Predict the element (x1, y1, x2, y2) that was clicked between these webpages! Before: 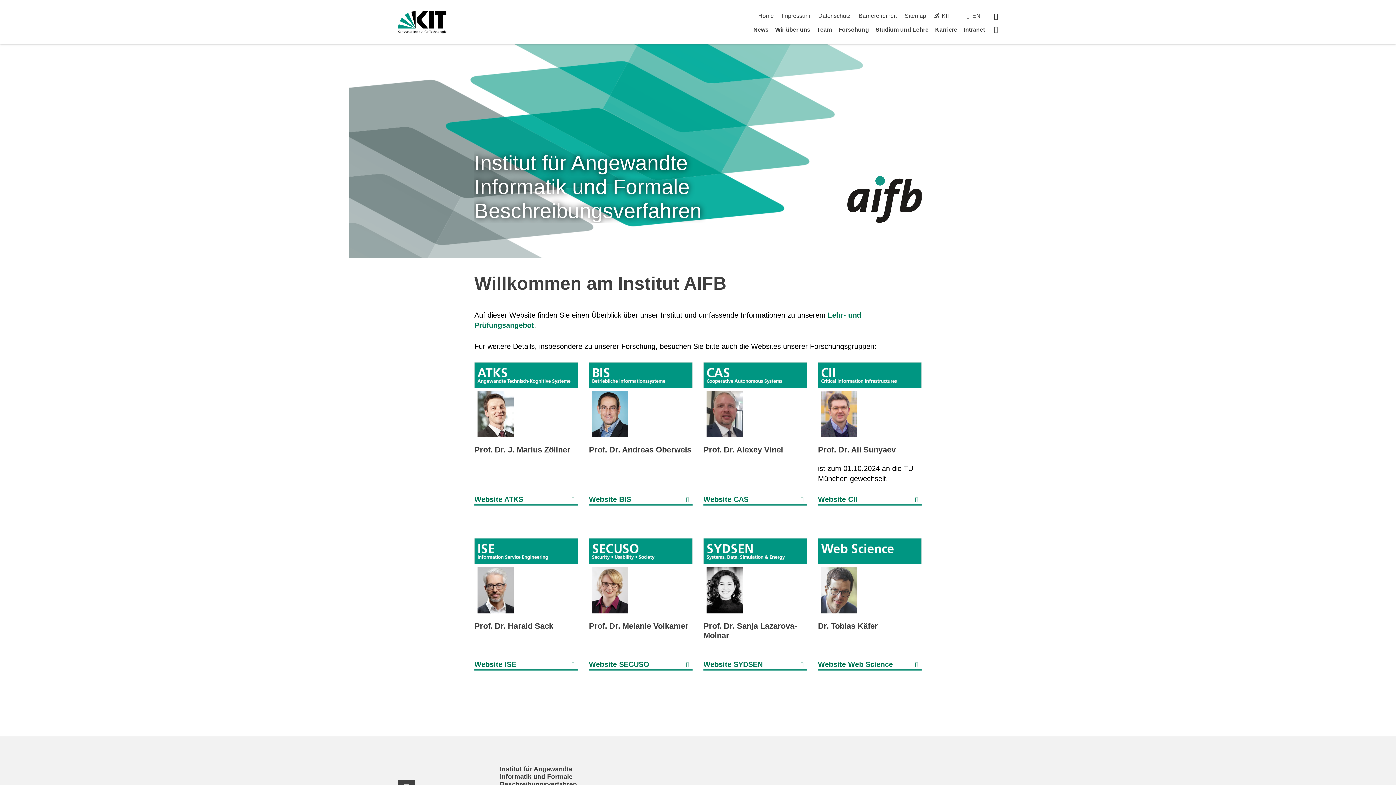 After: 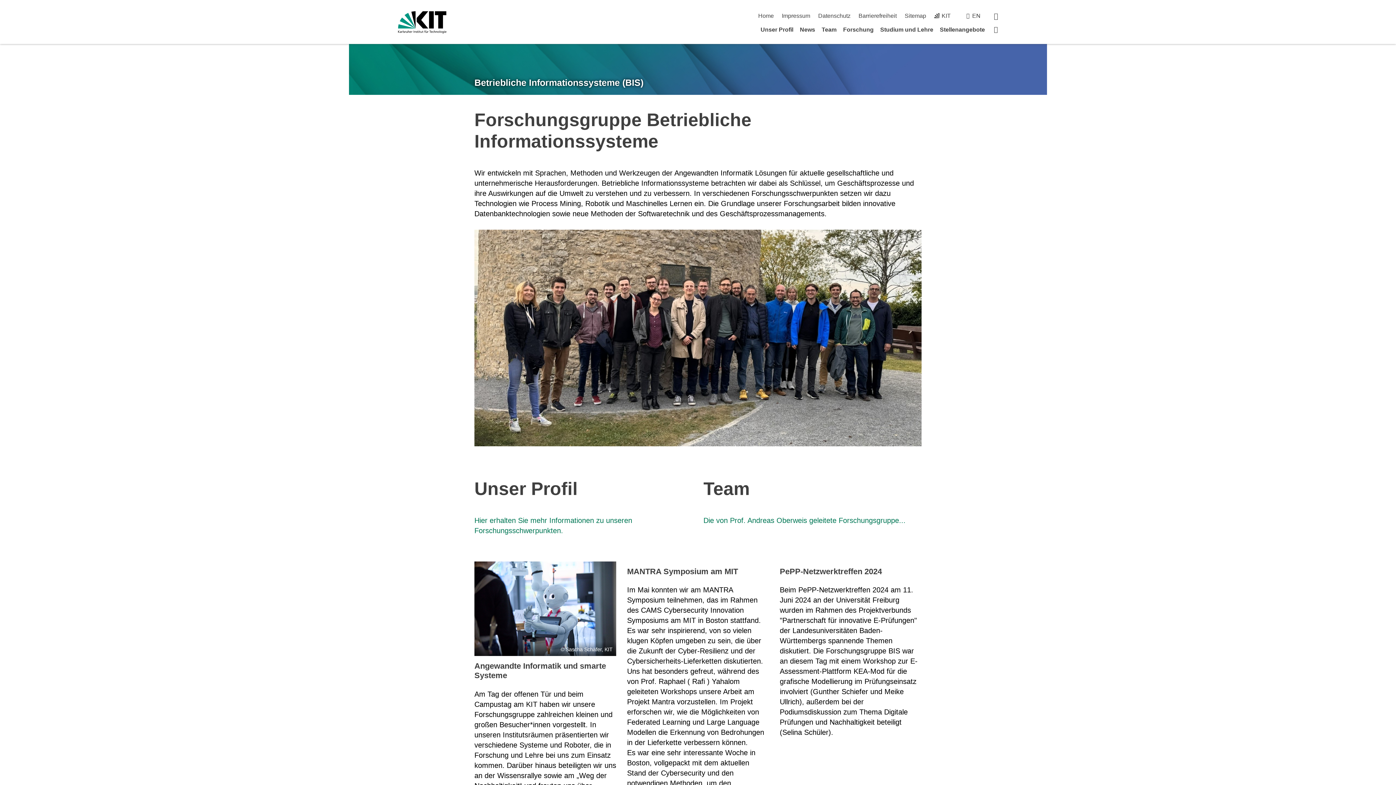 Action: bbox: (589, 362, 692, 440)